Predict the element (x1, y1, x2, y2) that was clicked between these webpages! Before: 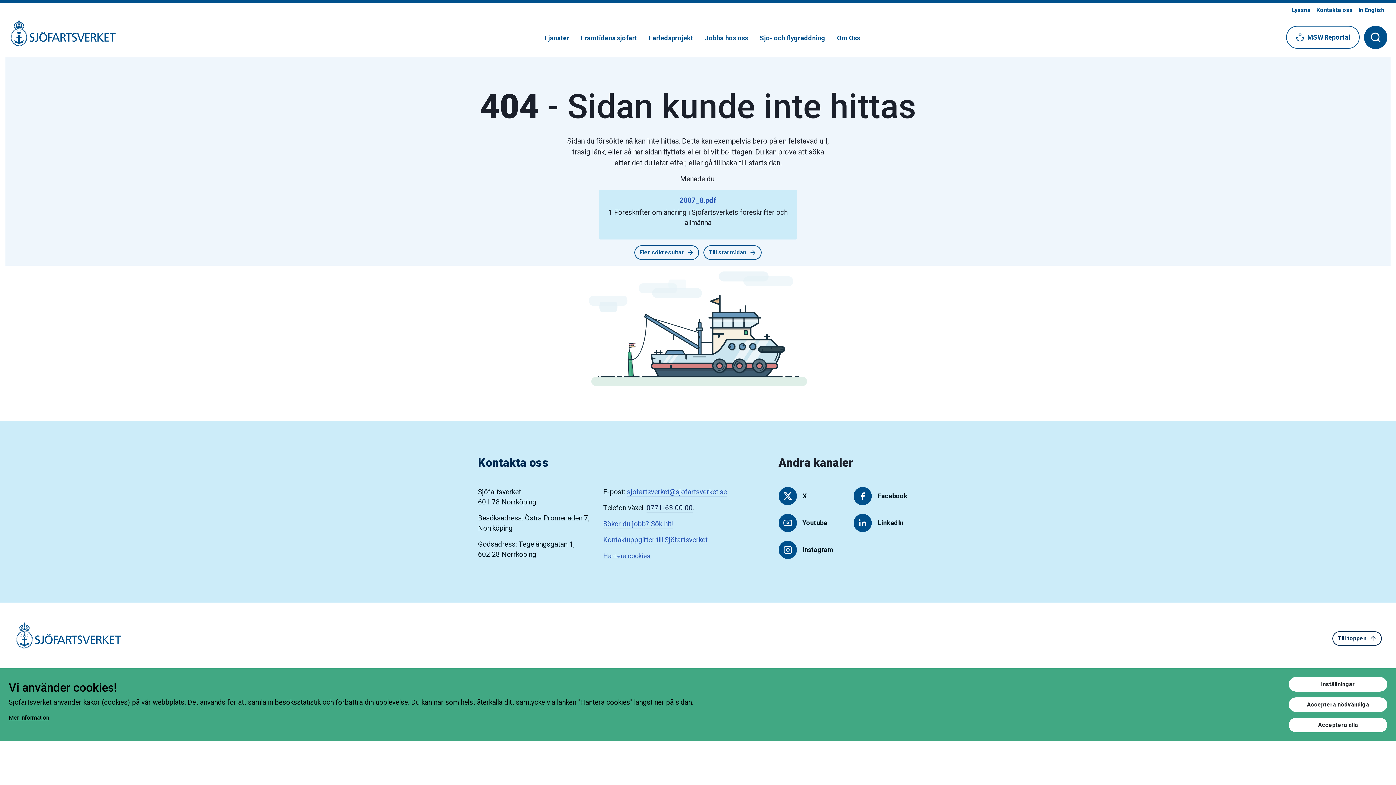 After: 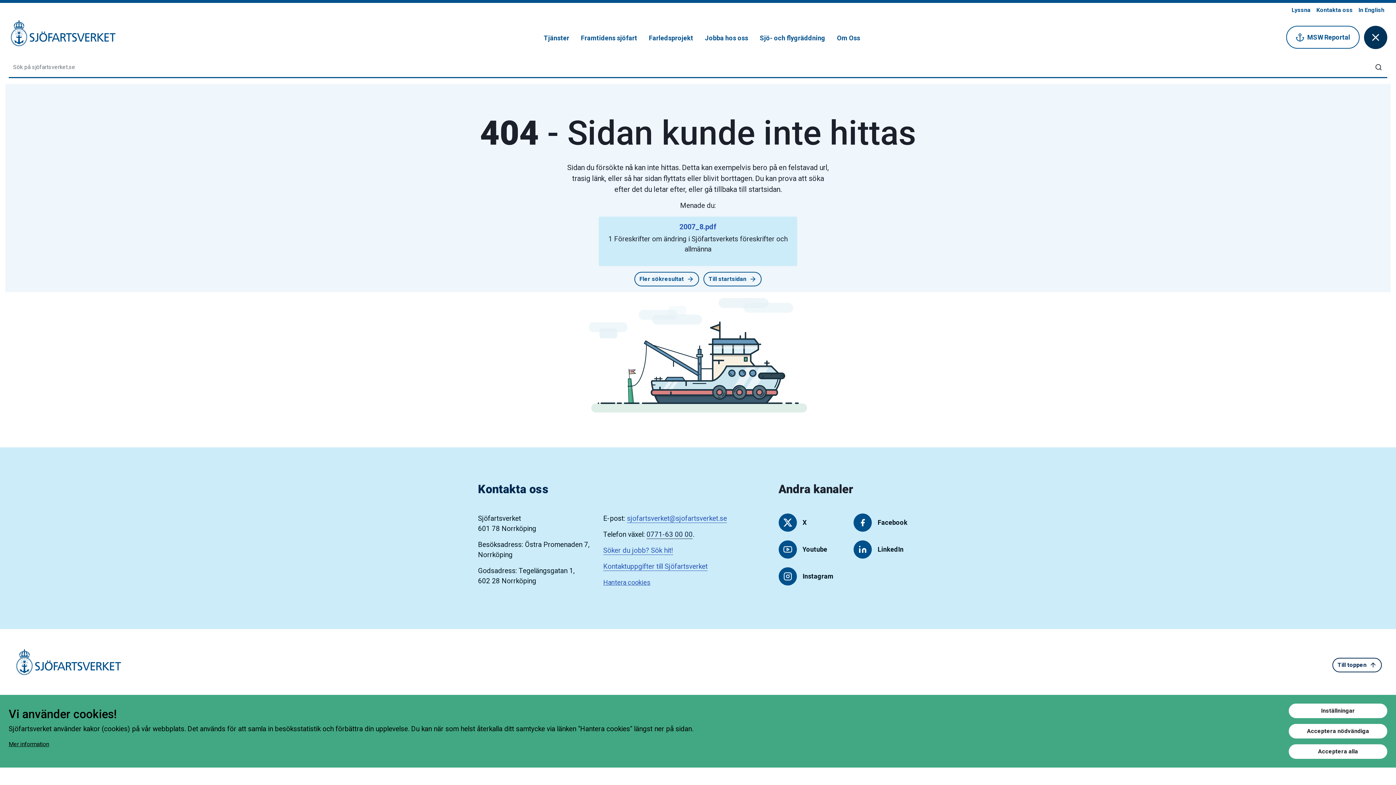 Action: bbox: (1364, 25, 1387, 49)